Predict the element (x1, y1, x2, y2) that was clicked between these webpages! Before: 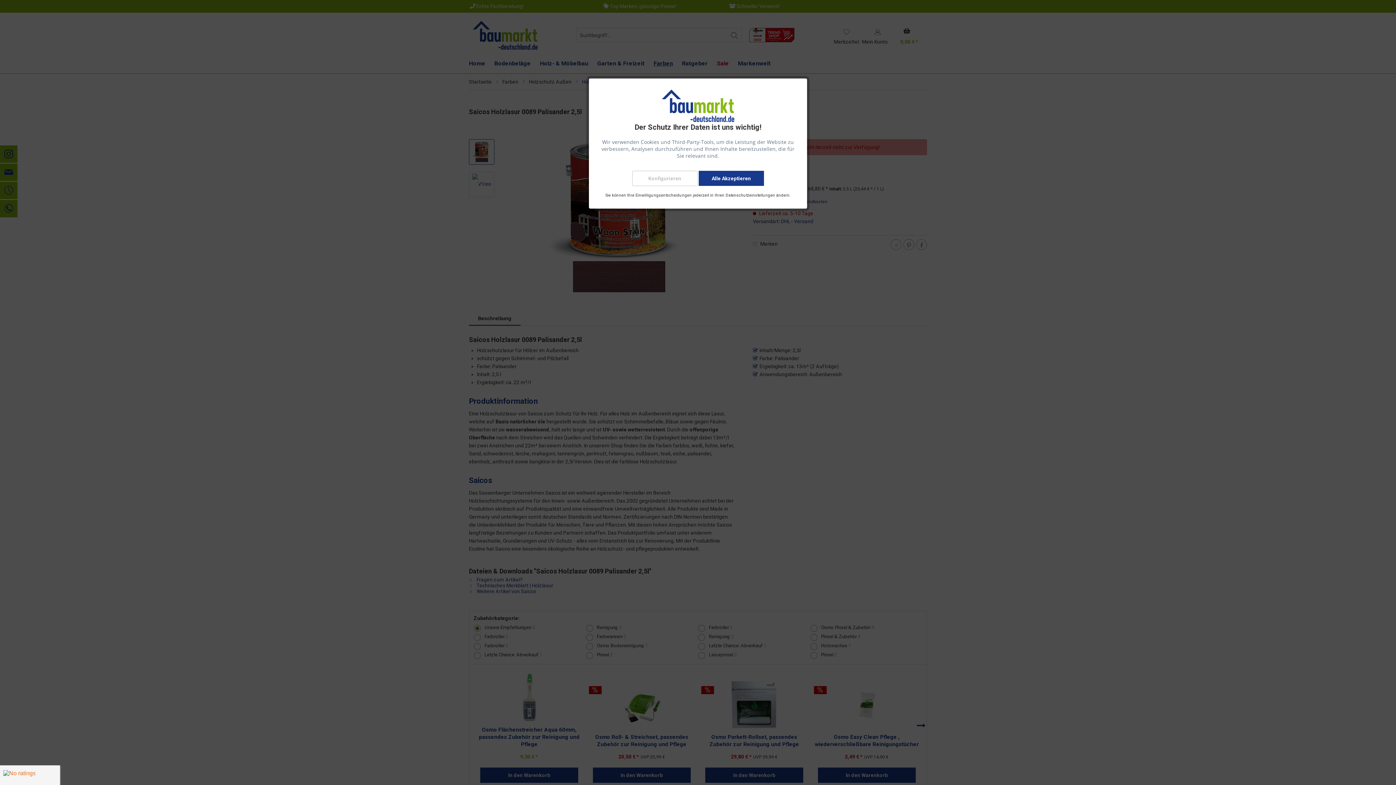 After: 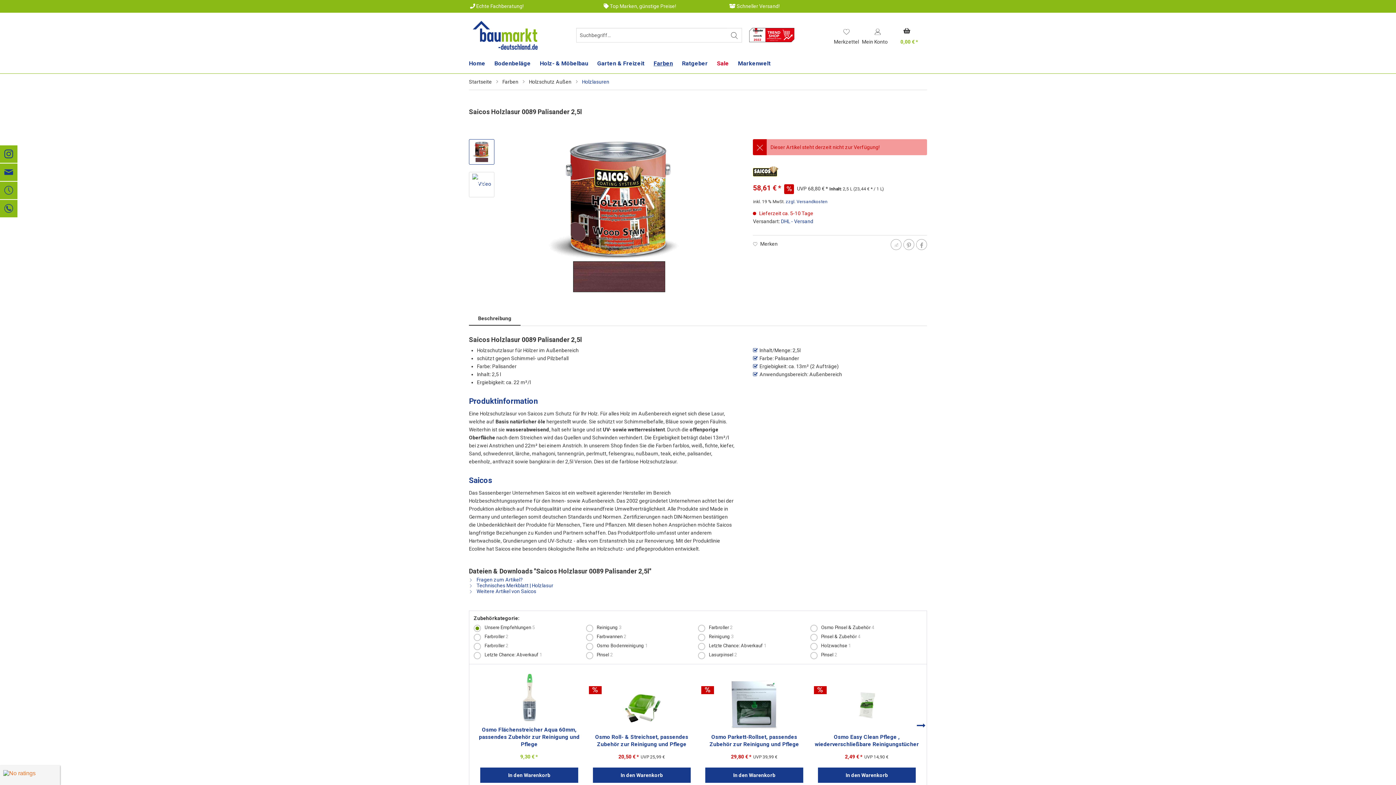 Action: label: Alle Akzeptieren bbox: (698, 170, 764, 186)